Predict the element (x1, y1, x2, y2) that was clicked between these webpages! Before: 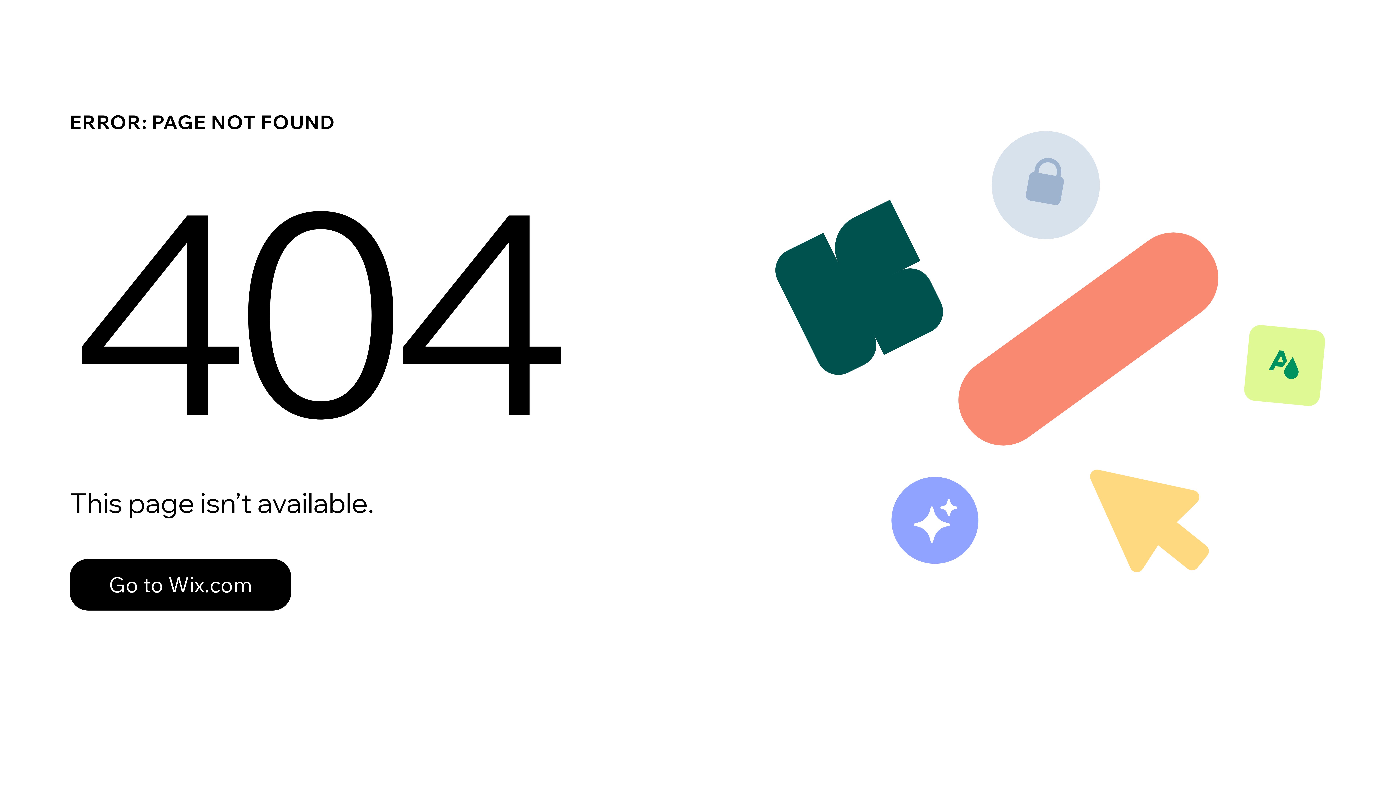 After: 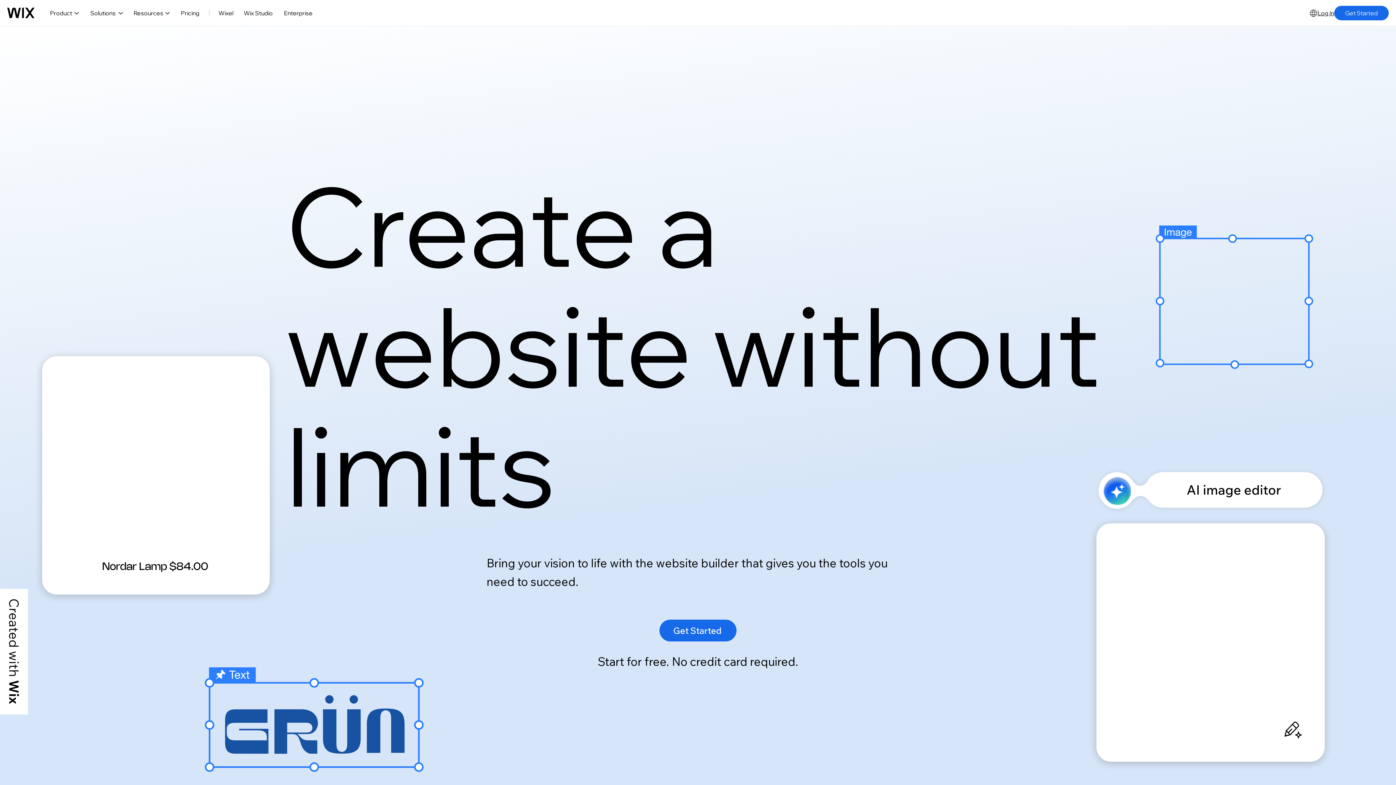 Action: bbox: (69, 543, 768, 620) label: Go to Wix.com